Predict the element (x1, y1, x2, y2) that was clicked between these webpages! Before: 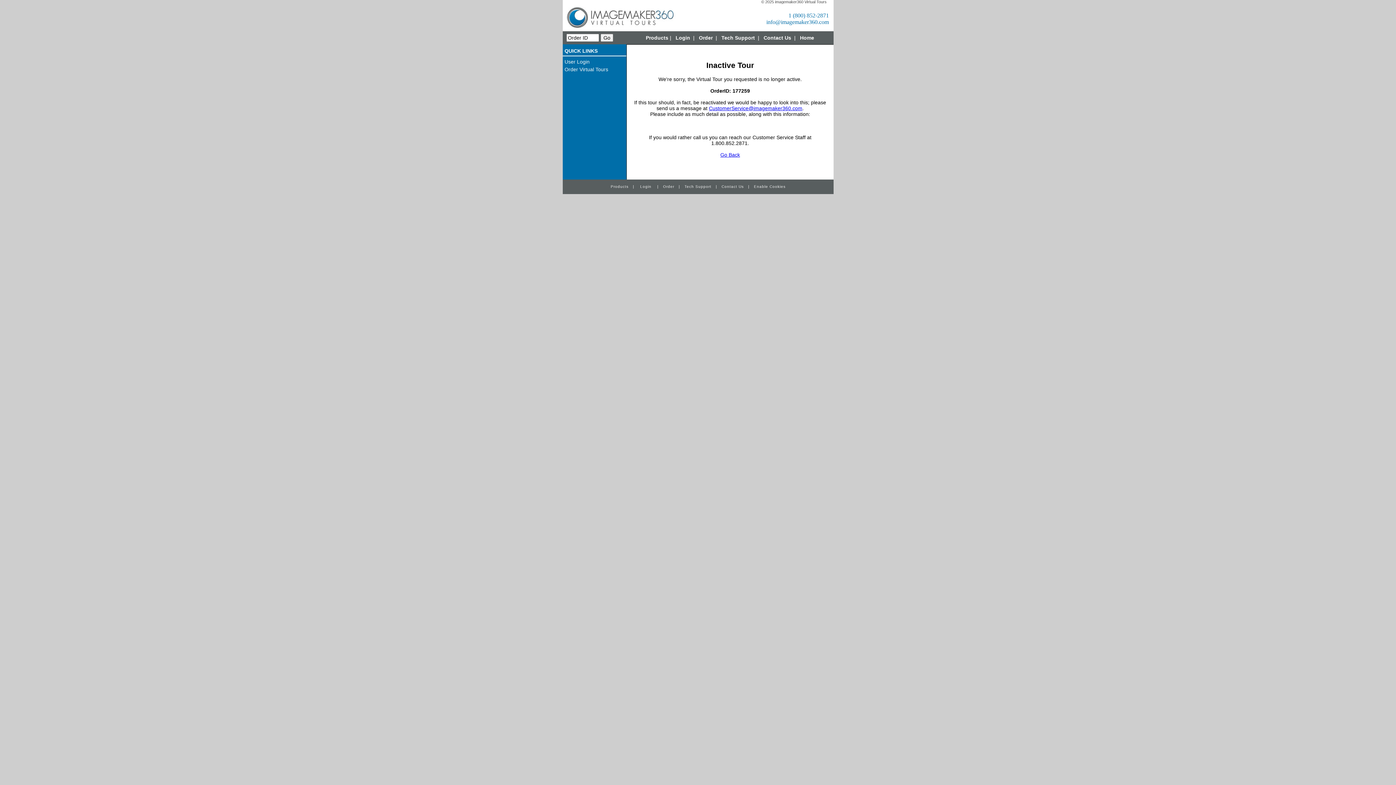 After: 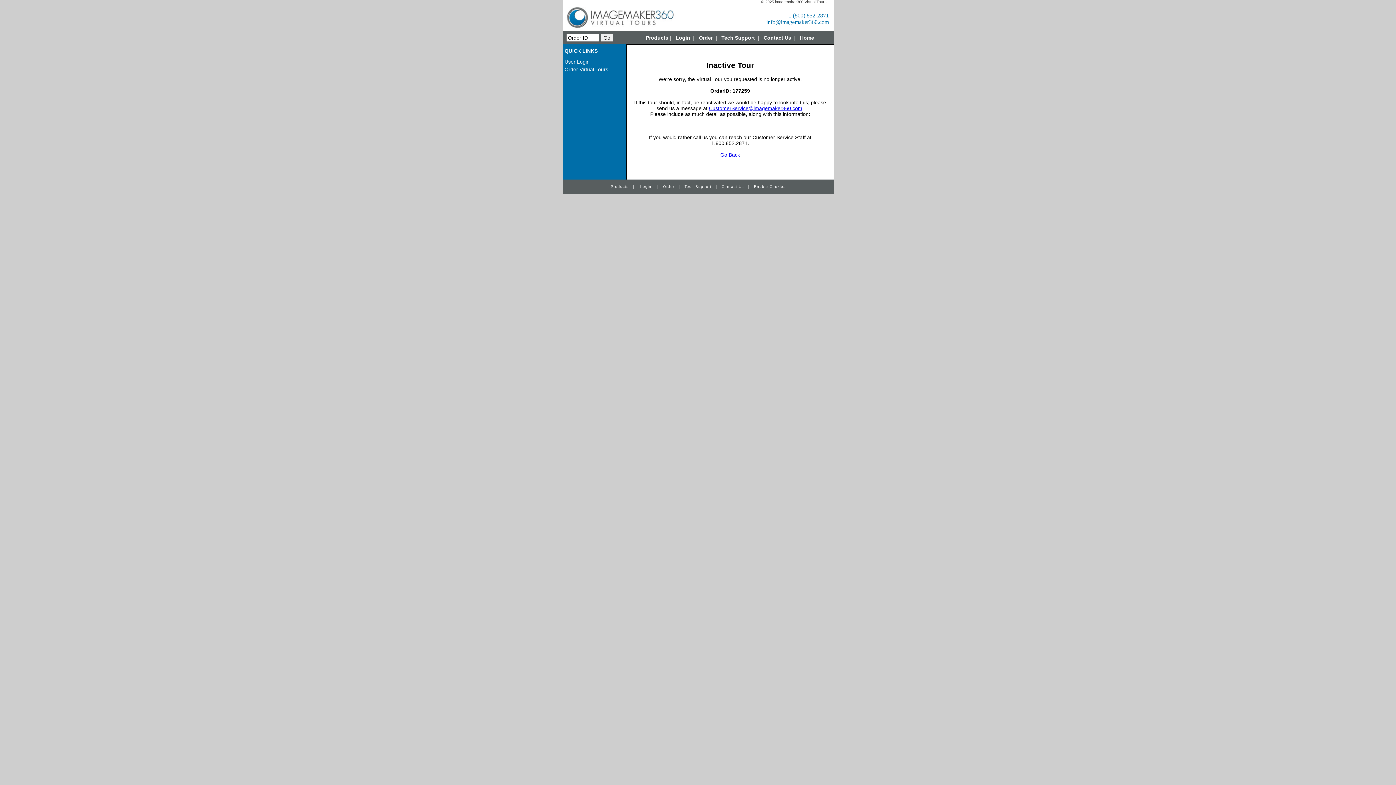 Action: label: CustomerService@imagemaker360.com bbox: (709, 105, 802, 111)